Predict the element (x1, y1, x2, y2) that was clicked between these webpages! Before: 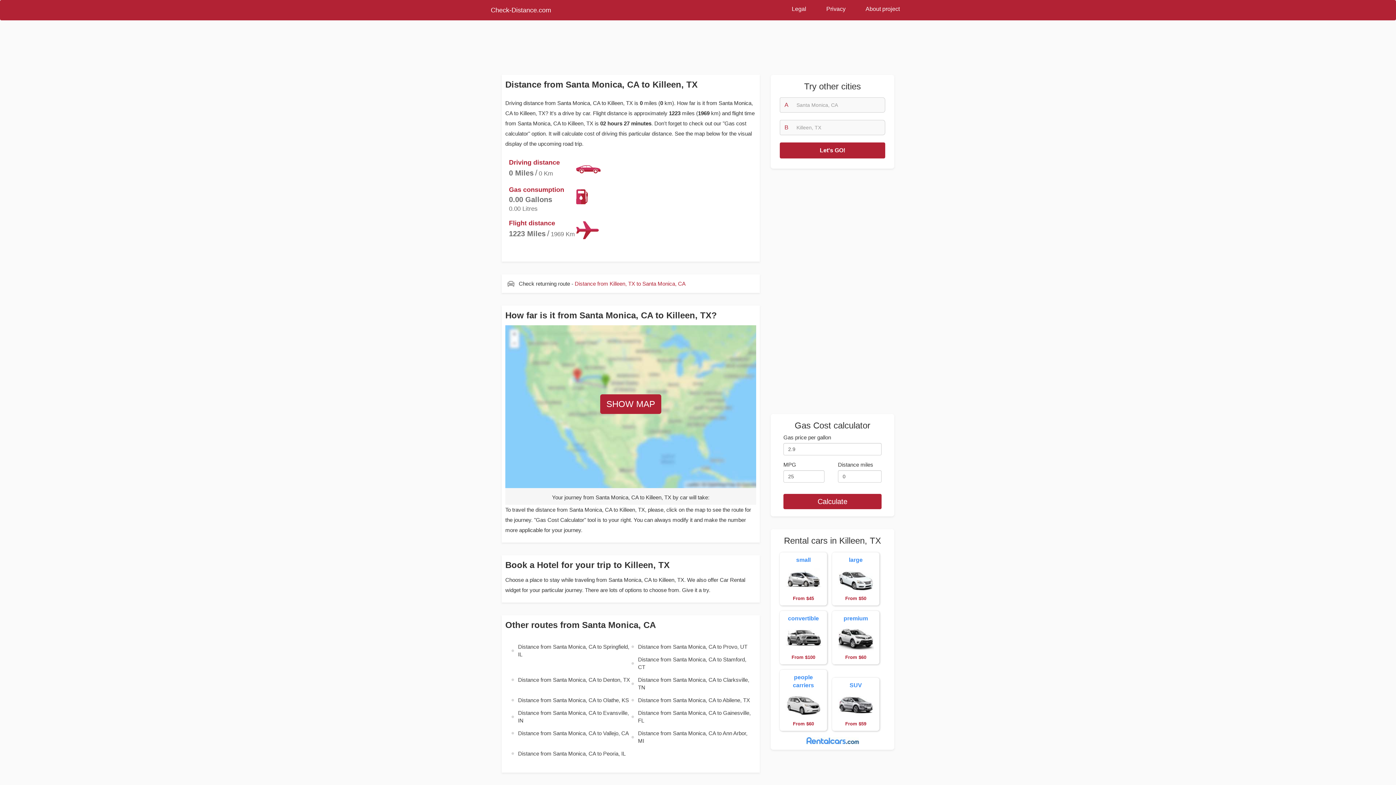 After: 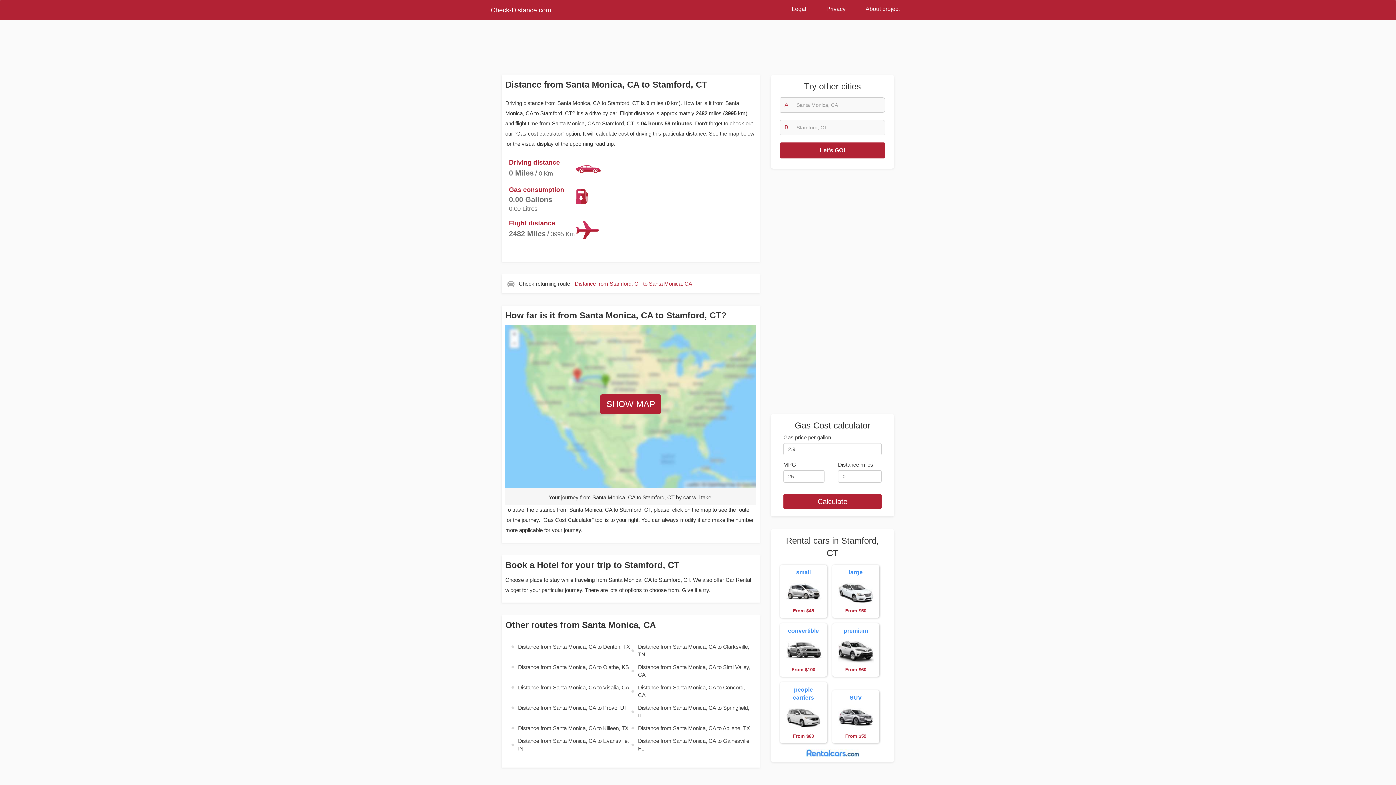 Action: bbox: (630, 653, 750, 673) label: Distance from Santa Monica, CA to Stamford, CT